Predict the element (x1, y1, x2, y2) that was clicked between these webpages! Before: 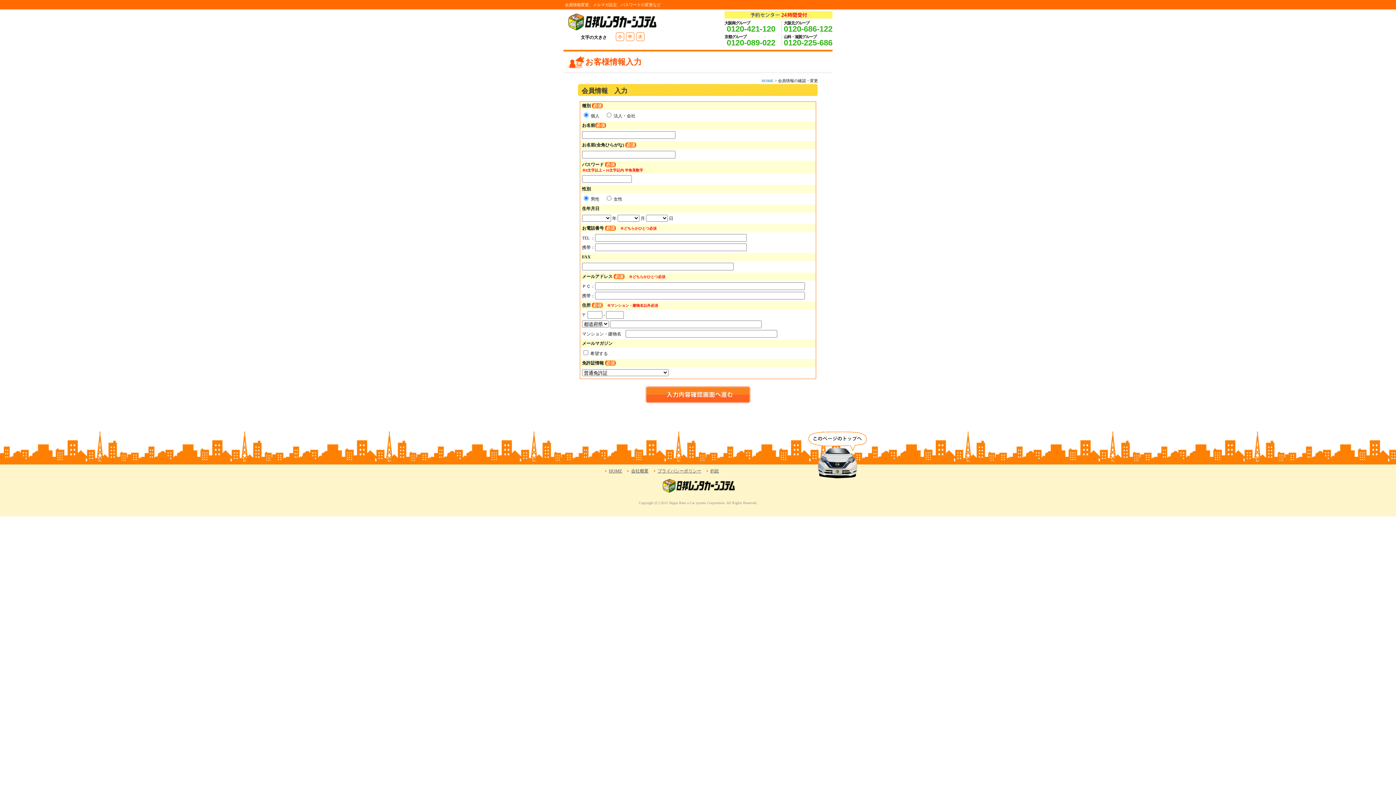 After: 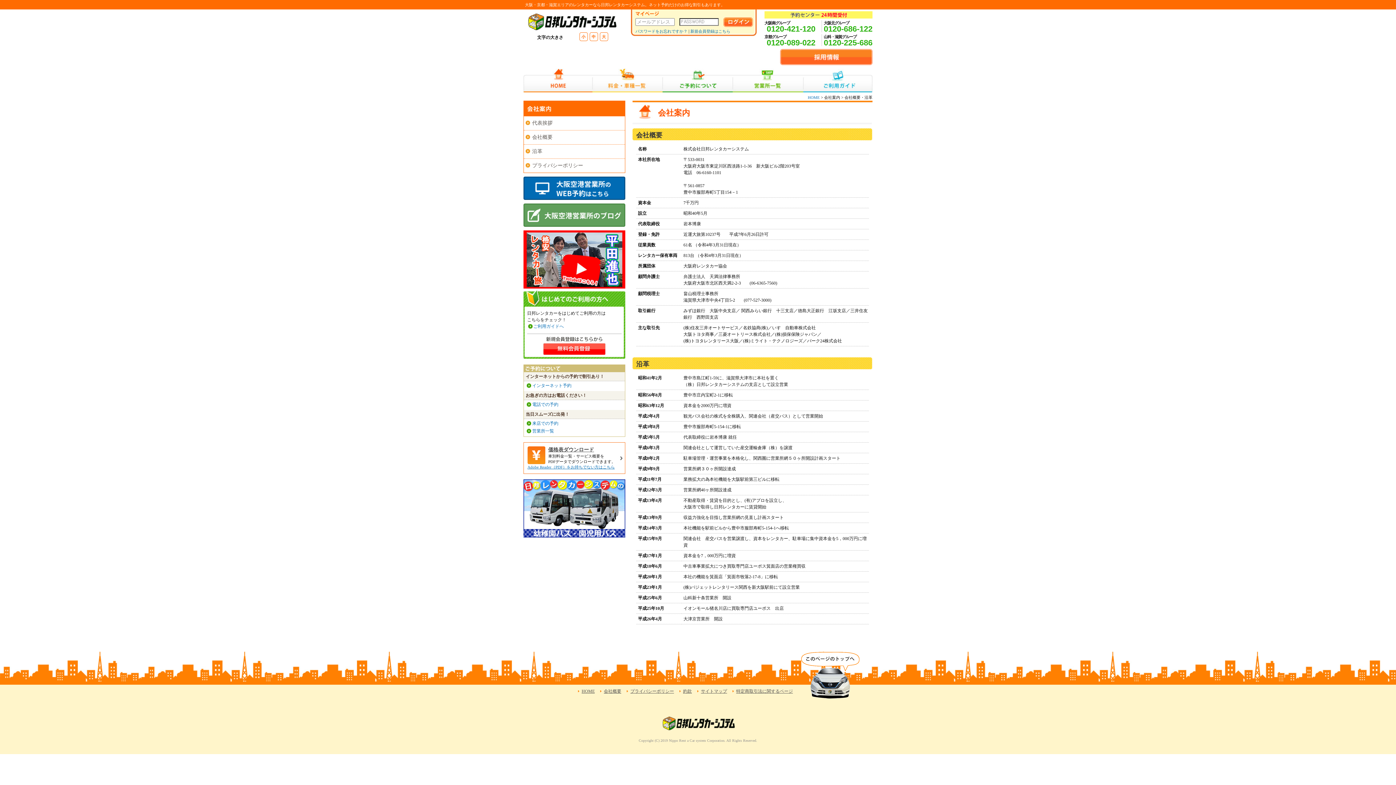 Action: label: 会社概要 bbox: (631, 468, 648, 473)